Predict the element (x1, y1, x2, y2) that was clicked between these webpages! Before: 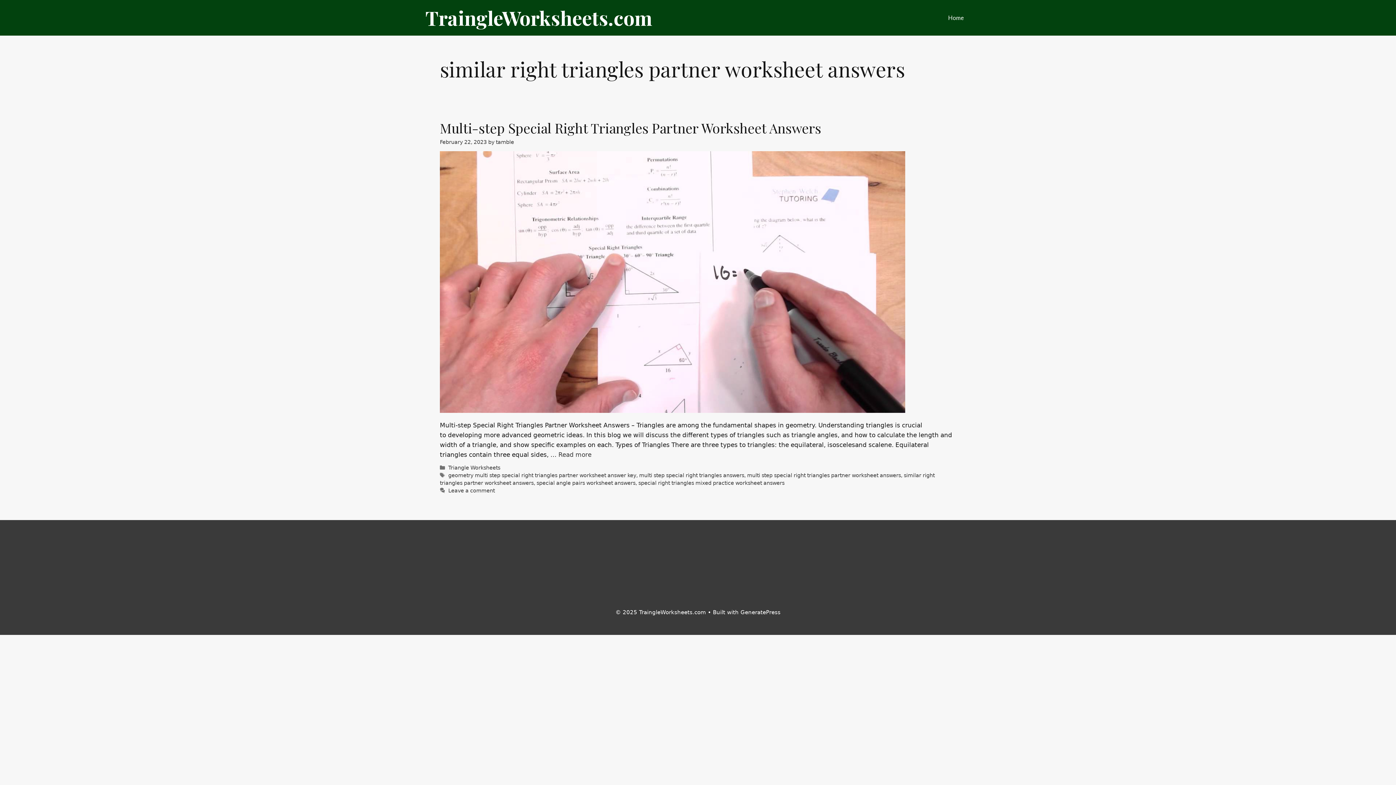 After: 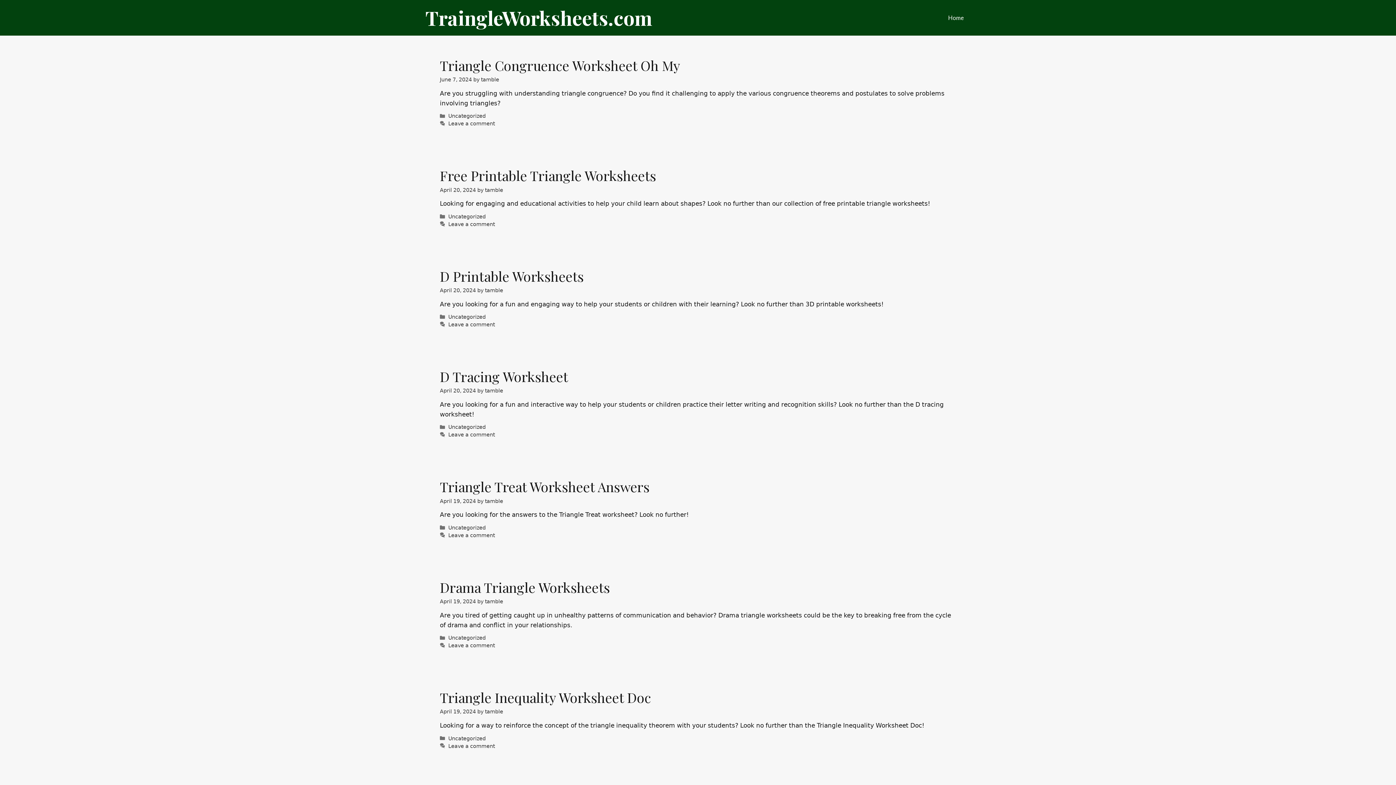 Action: label: TraingleWorksheets.com bbox: (425, 0, 652, 35)